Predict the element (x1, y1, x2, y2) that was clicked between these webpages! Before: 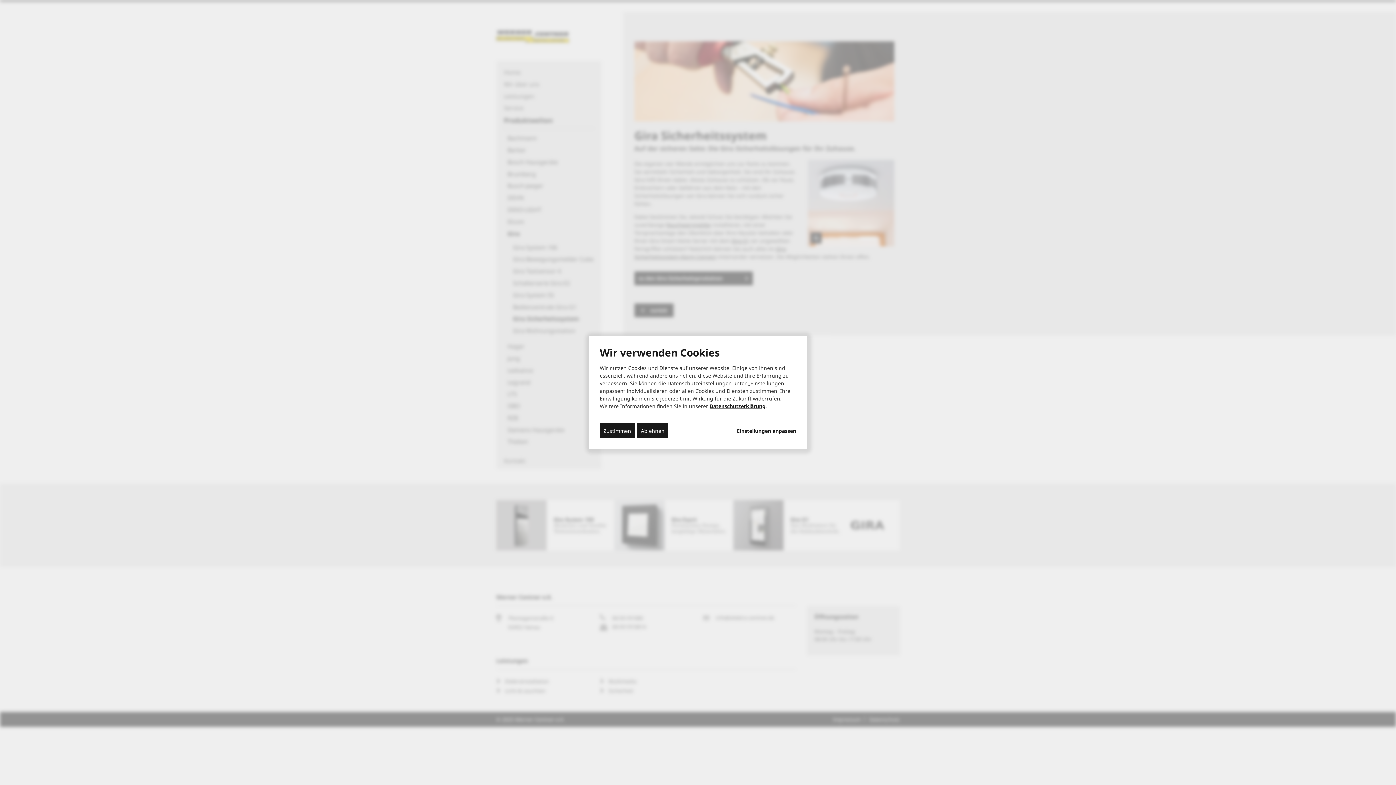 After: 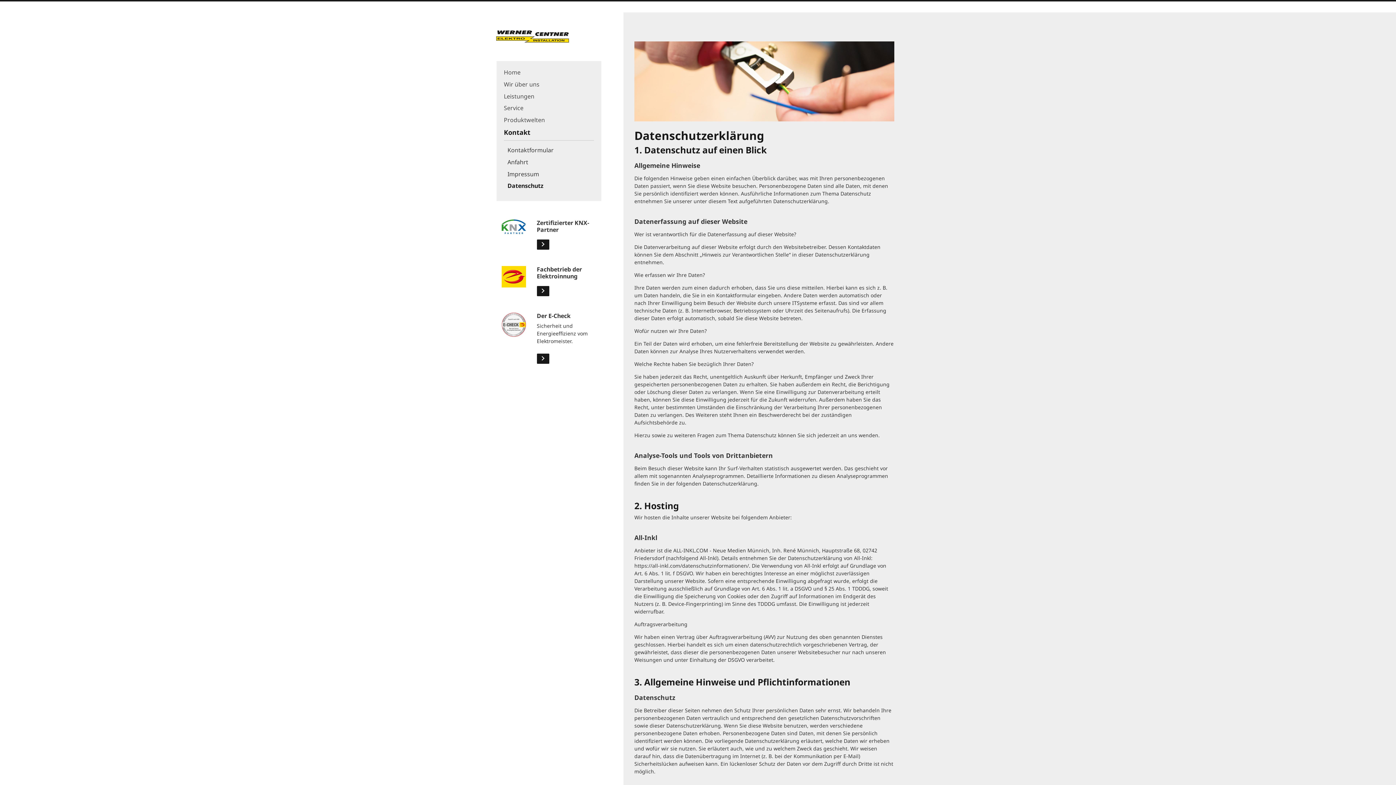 Action: label: Datenschutzerklärung bbox: (709, 402, 765, 409)